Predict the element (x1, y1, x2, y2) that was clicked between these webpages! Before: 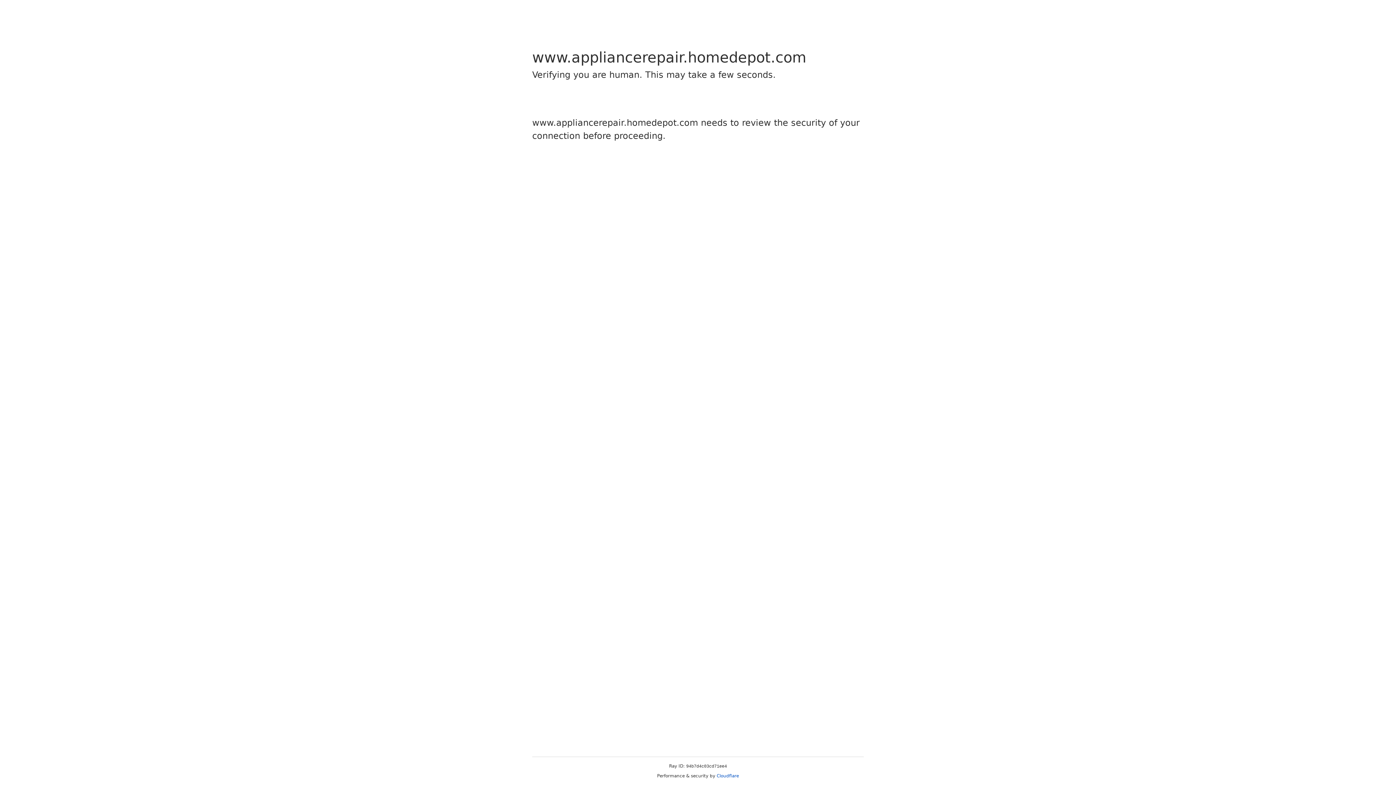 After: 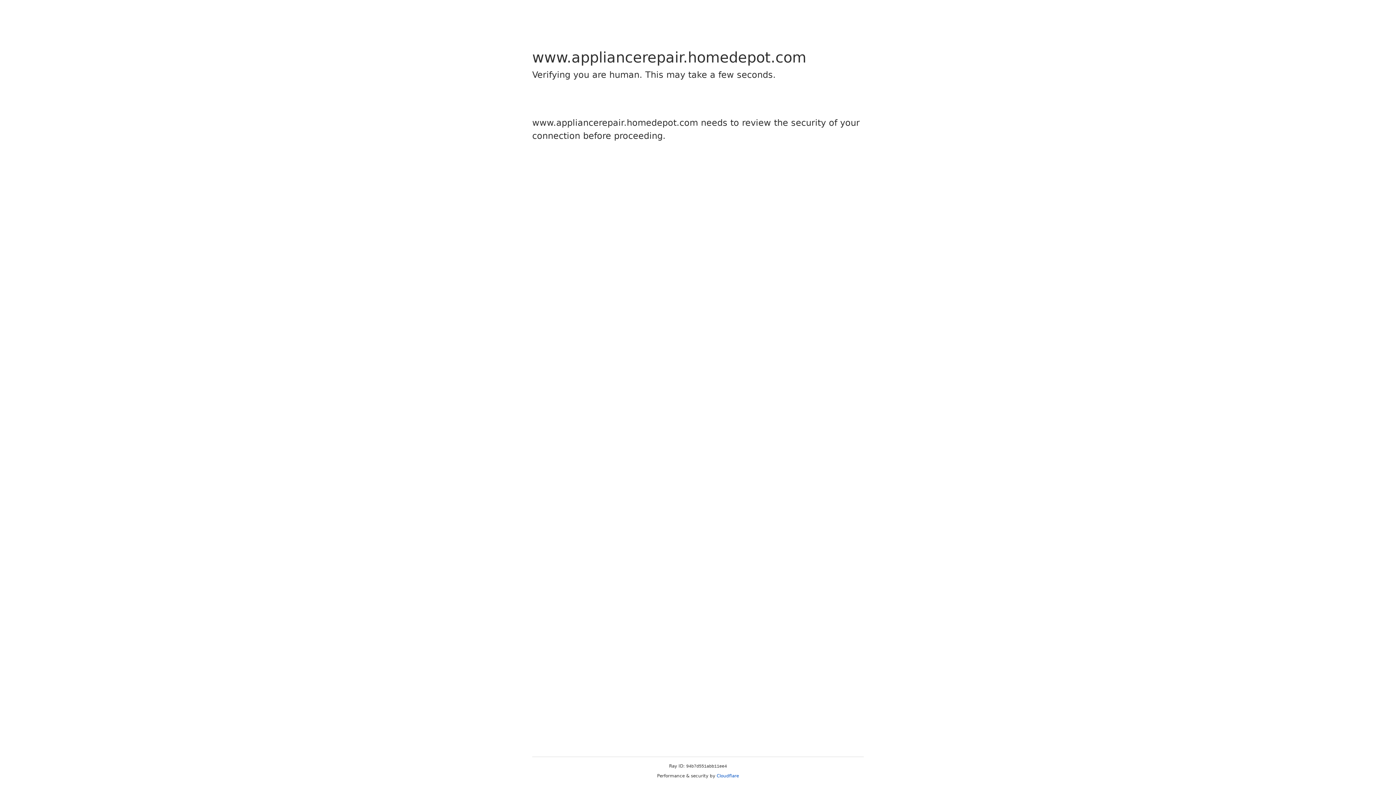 Action: bbox: (716, 773, 739, 778) label: Cloudflare